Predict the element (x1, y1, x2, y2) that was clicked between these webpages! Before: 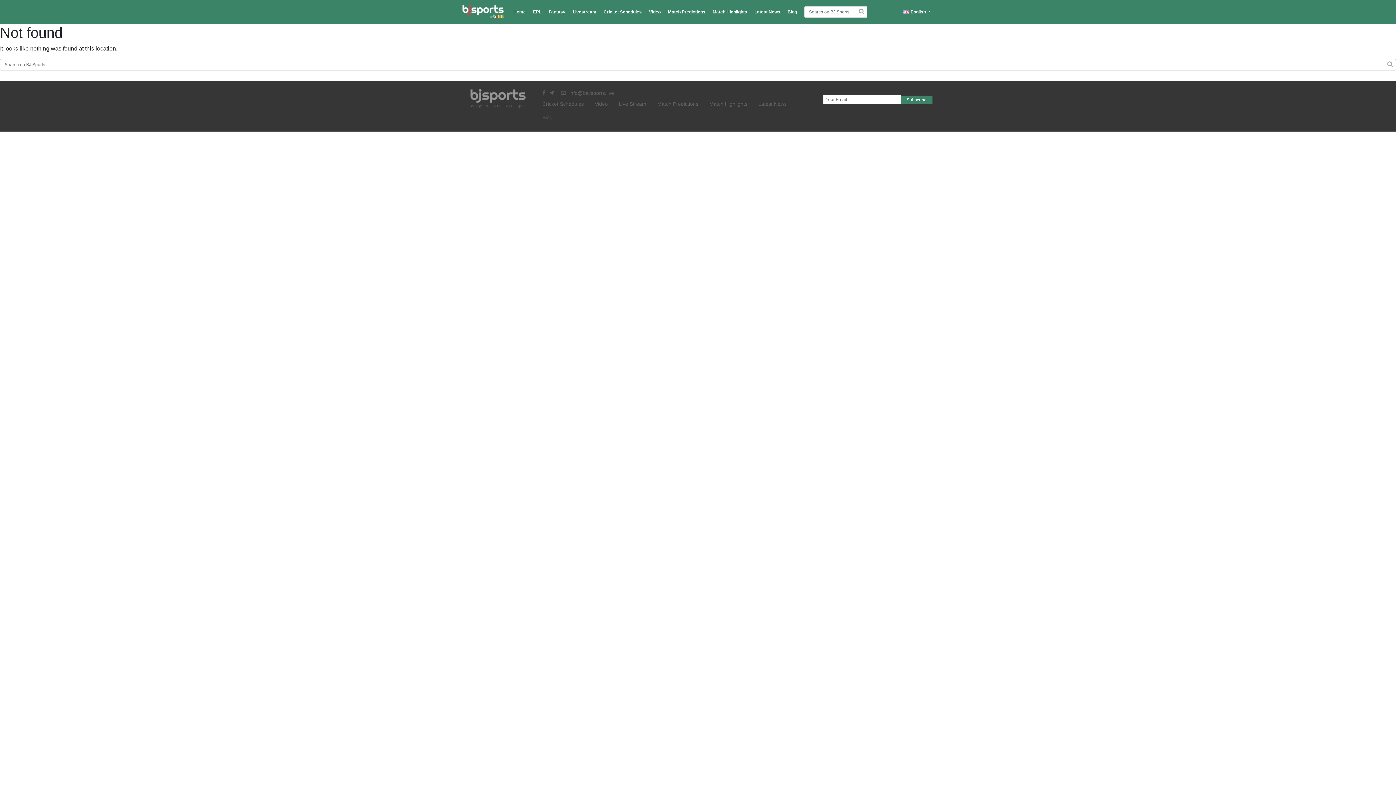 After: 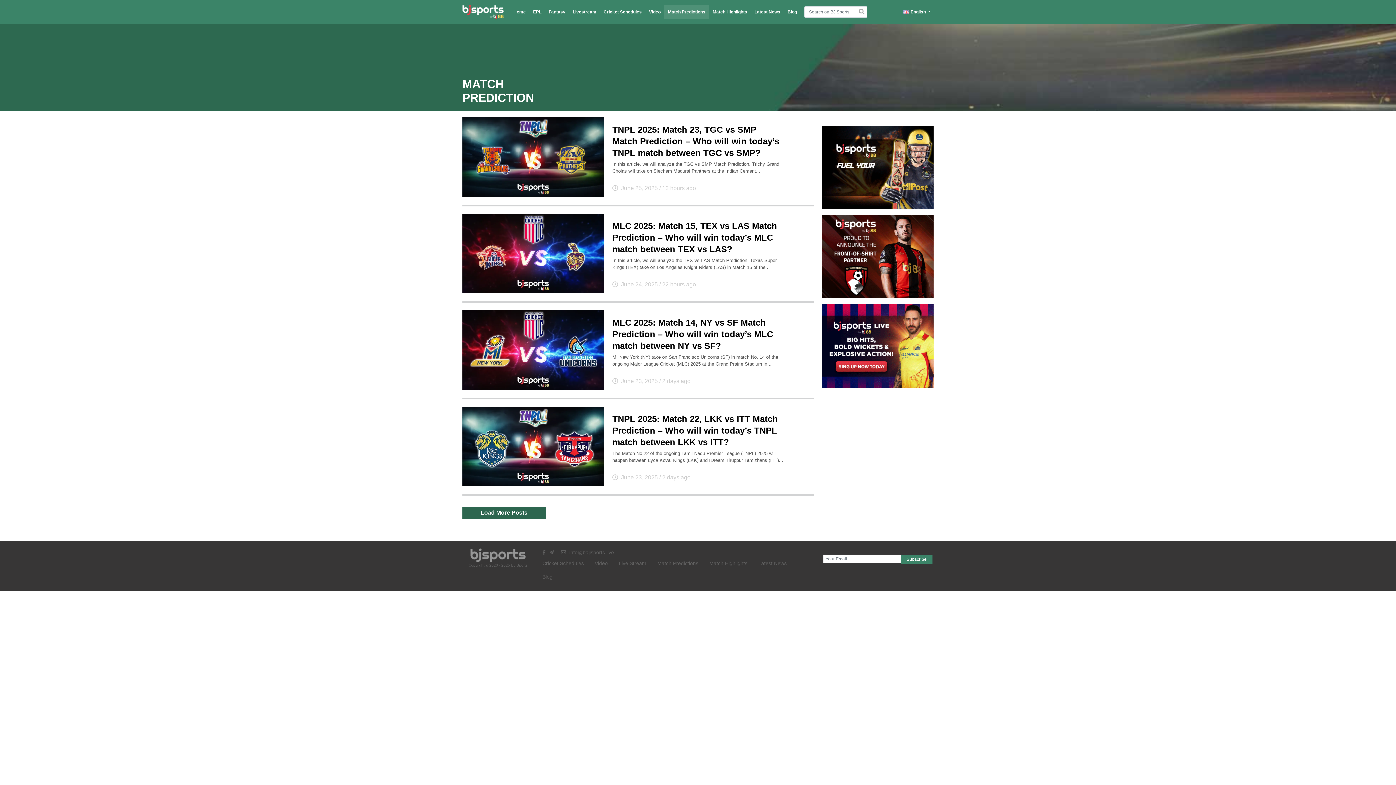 Action: label: Match Predictions bbox: (664, 4, 709, 19)